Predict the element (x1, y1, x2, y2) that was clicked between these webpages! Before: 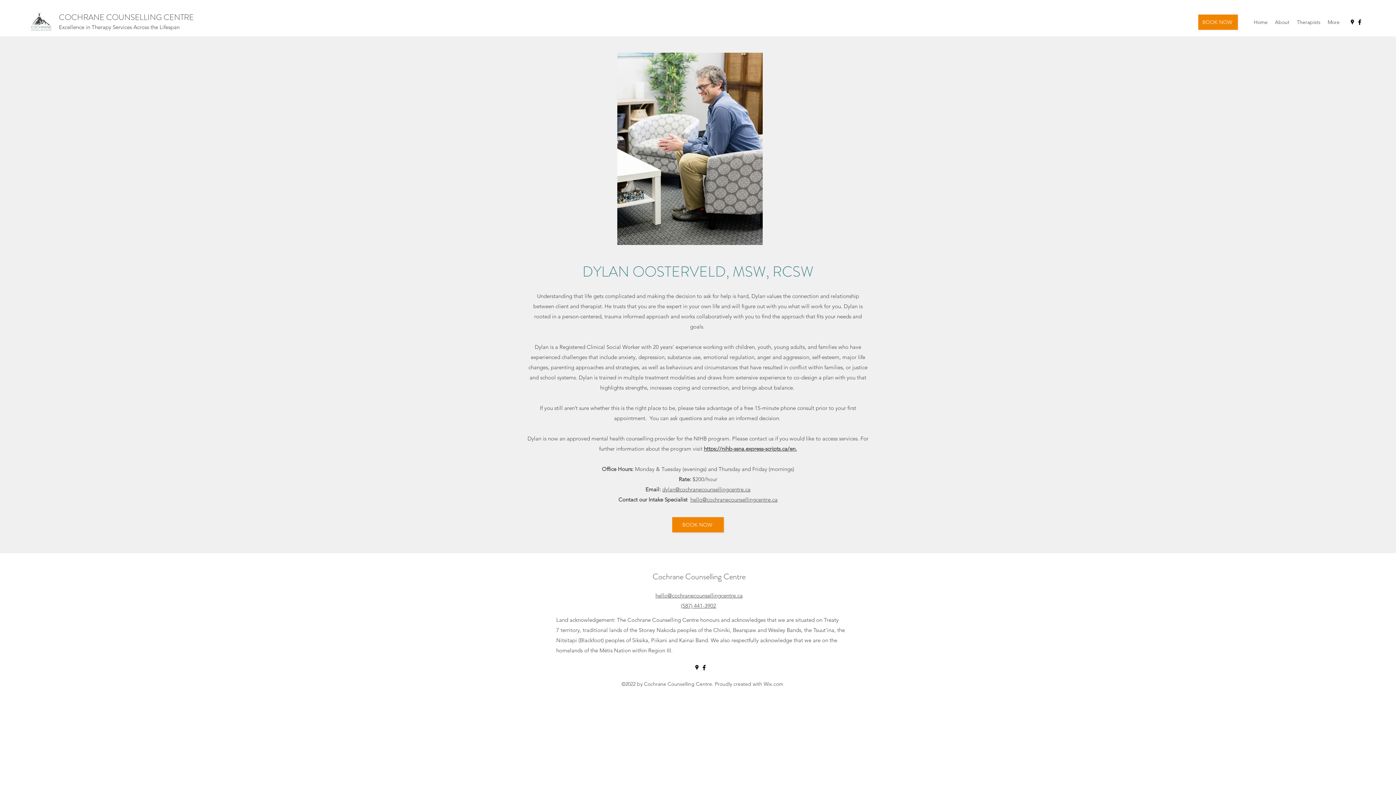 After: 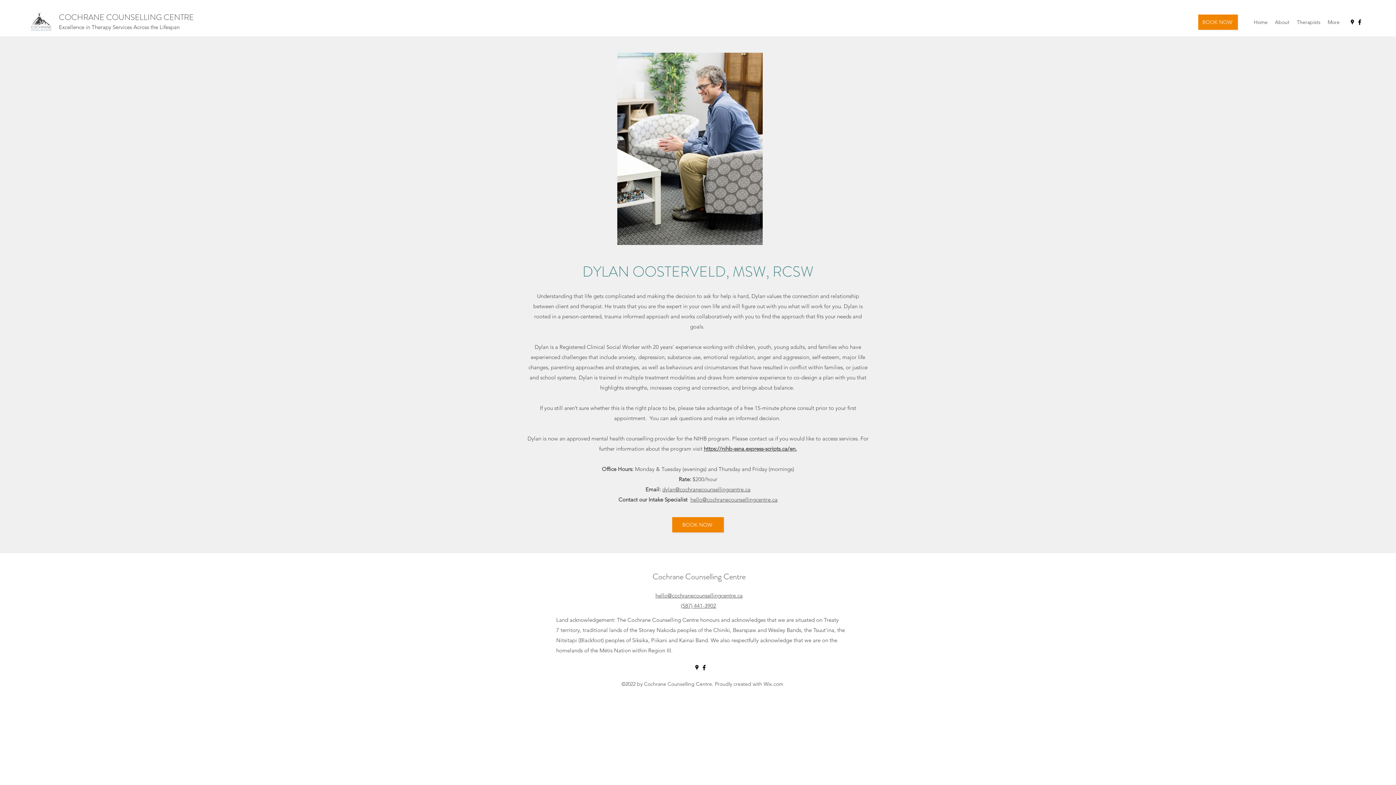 Action: label: https://nihb-ssna.express-scripts.ca/en. bbox: (704, 445, 797, 452)